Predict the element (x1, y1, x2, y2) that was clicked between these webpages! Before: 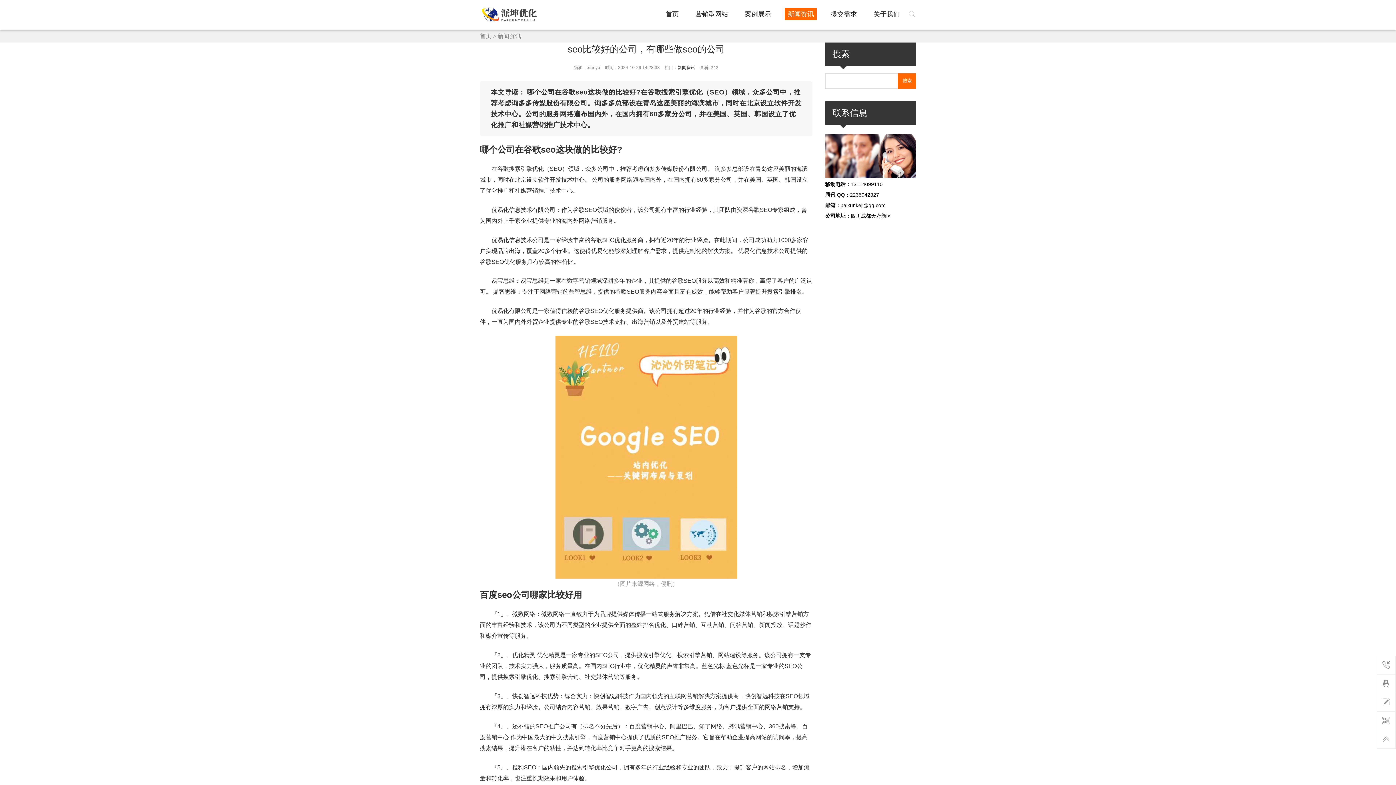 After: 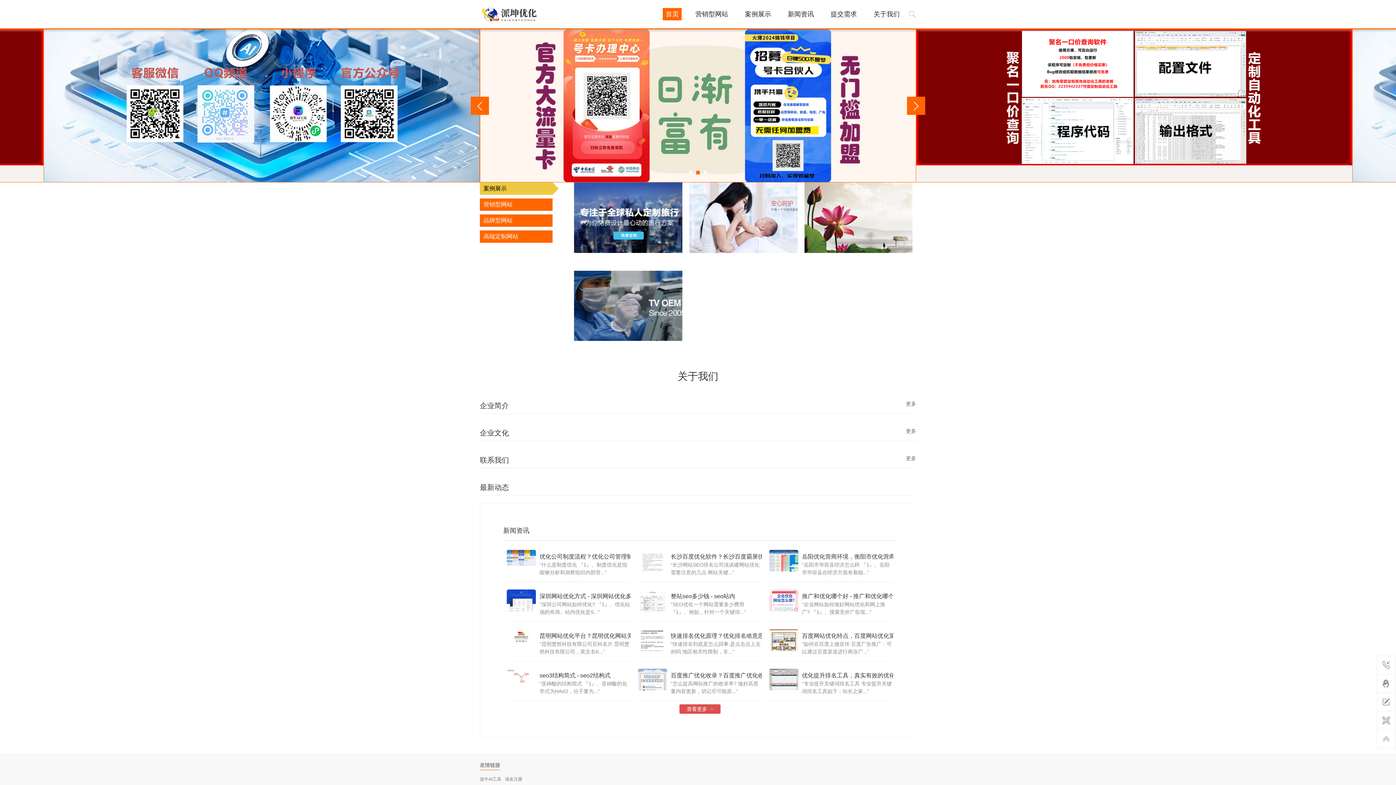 Action: bbox: (480, 33, 491, 39) label: 首页